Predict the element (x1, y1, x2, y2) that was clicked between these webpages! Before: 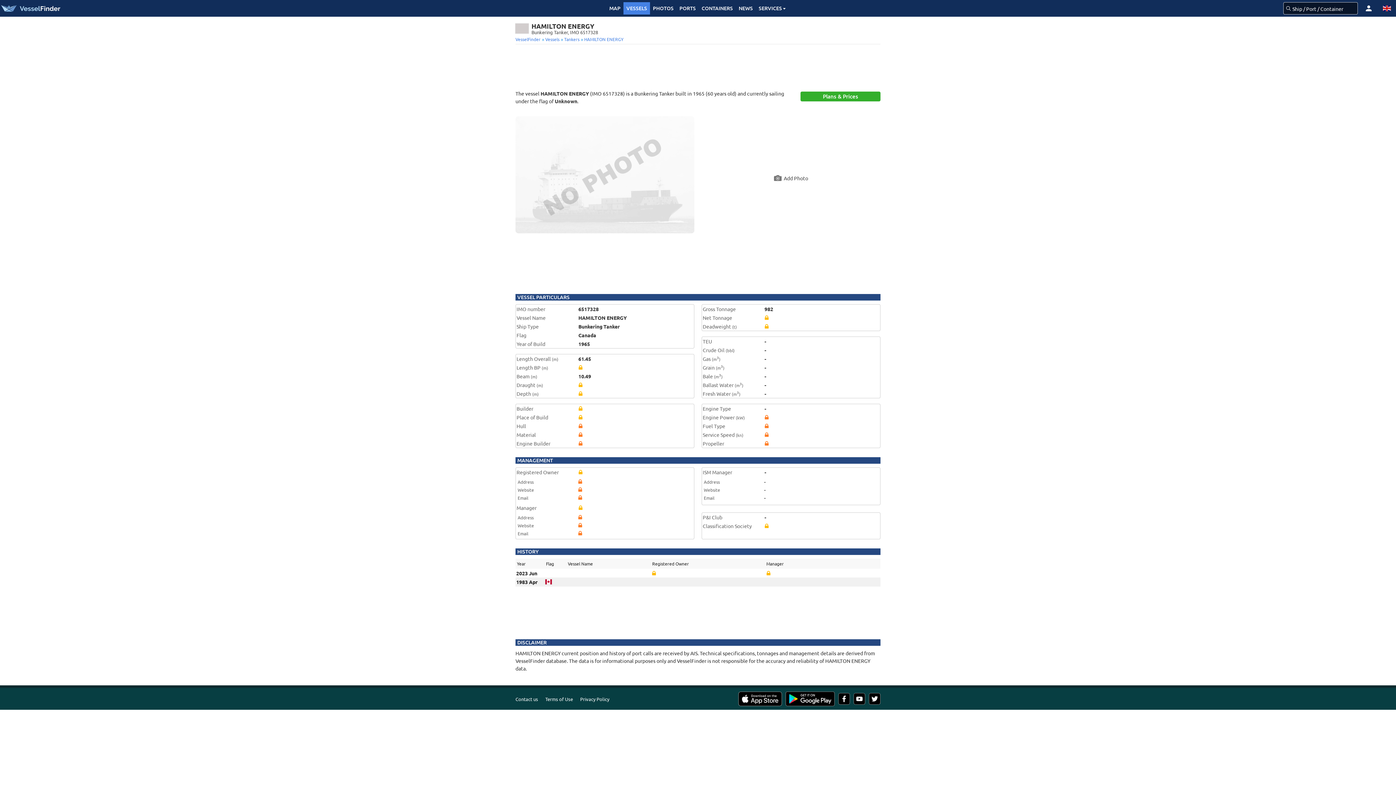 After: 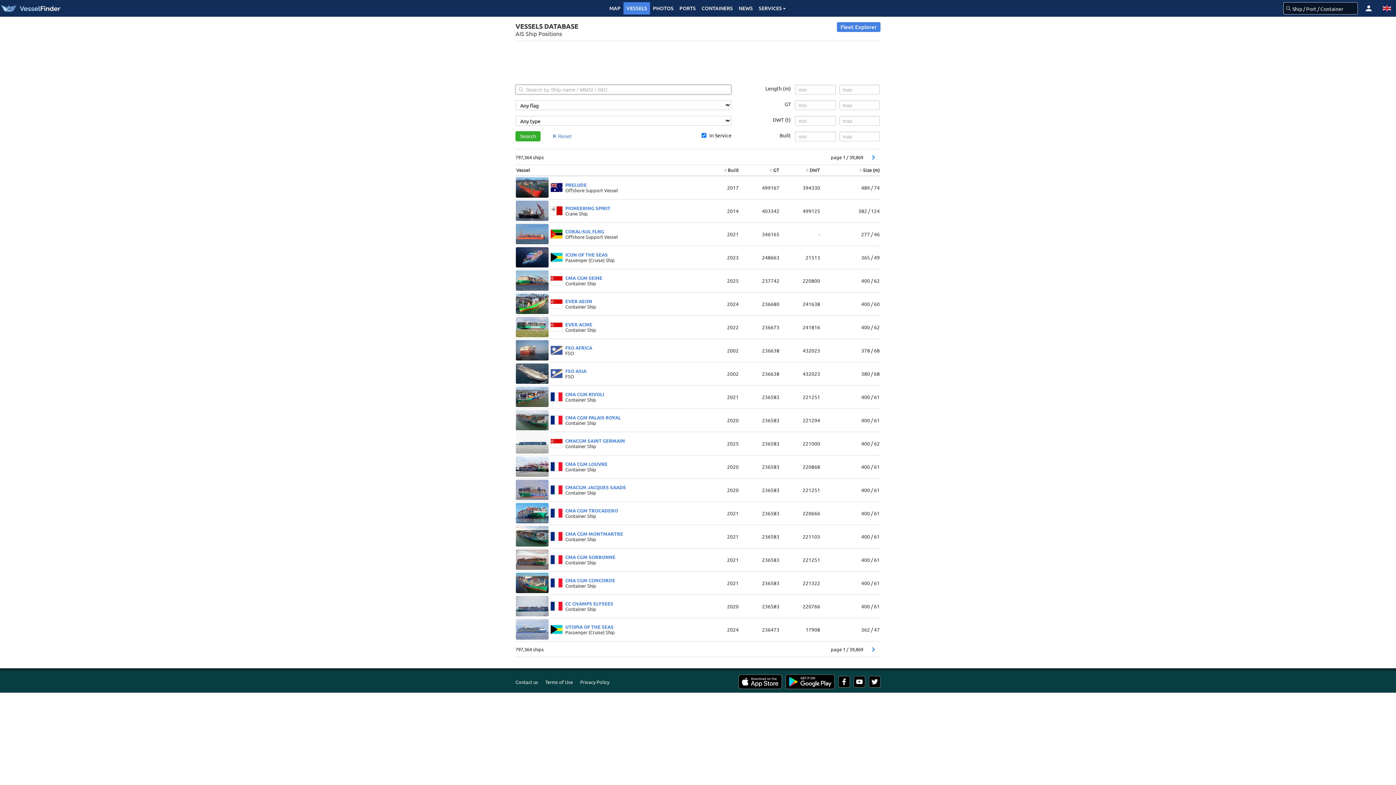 Action: label:  Vessels bbox: (544, 36, 559, 42)